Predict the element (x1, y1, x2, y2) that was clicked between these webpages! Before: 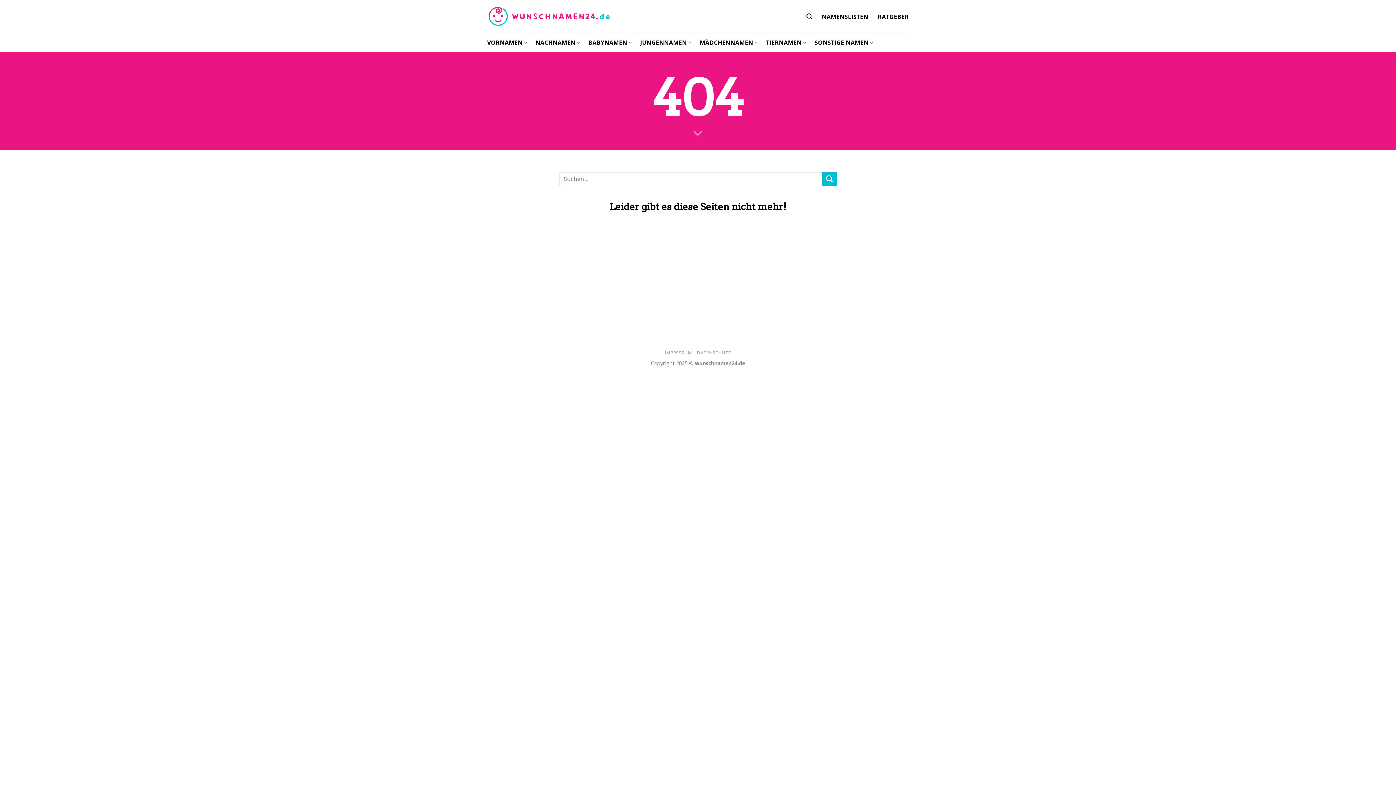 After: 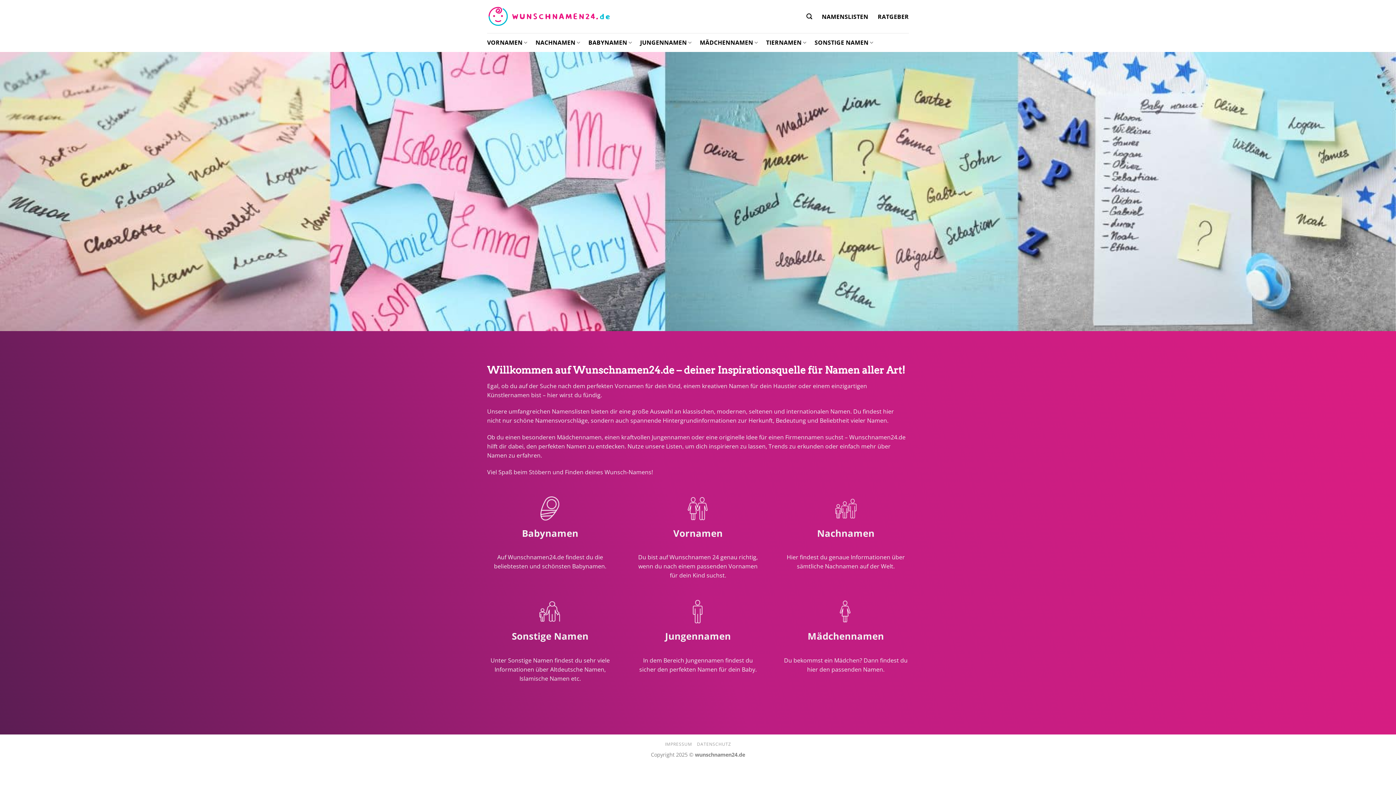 Action: bbox: (487, 5, 610, 27)